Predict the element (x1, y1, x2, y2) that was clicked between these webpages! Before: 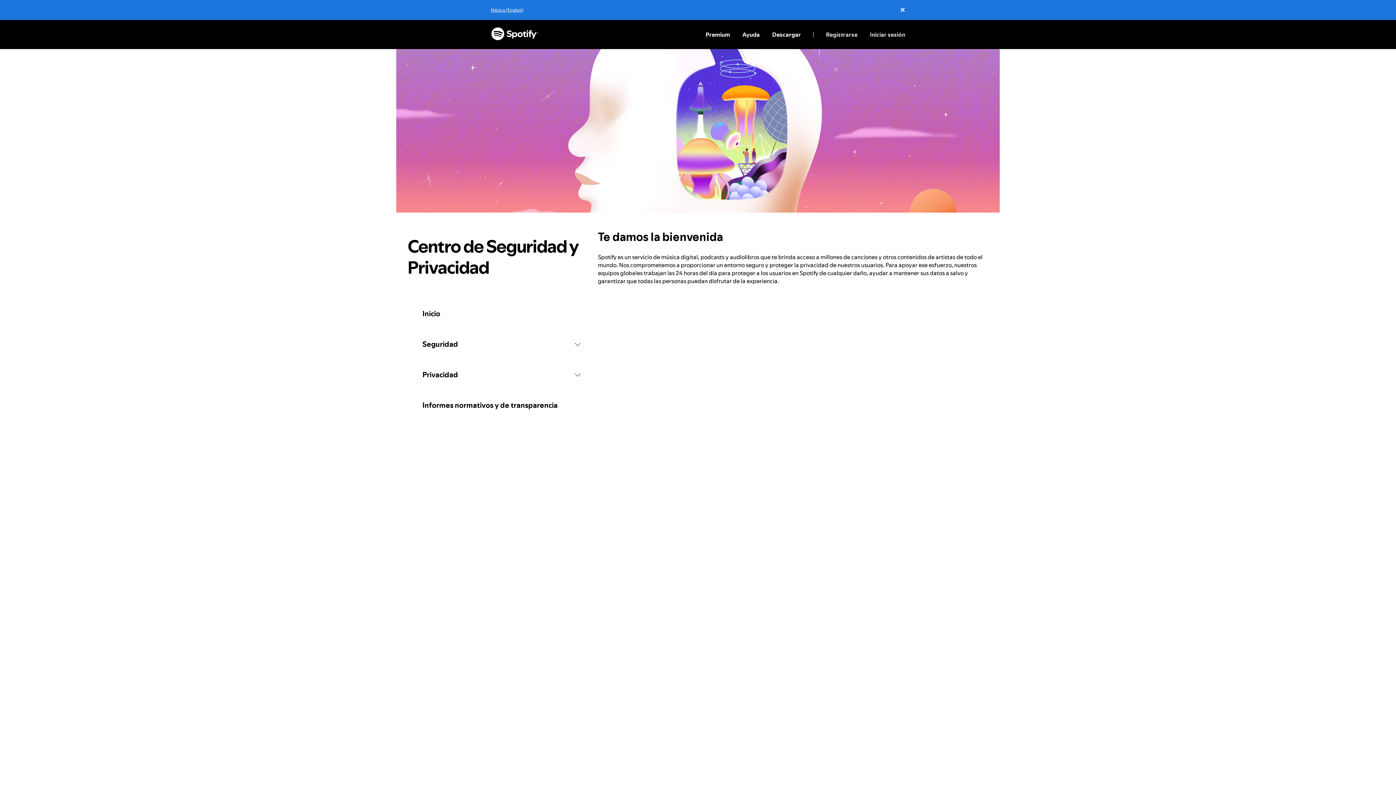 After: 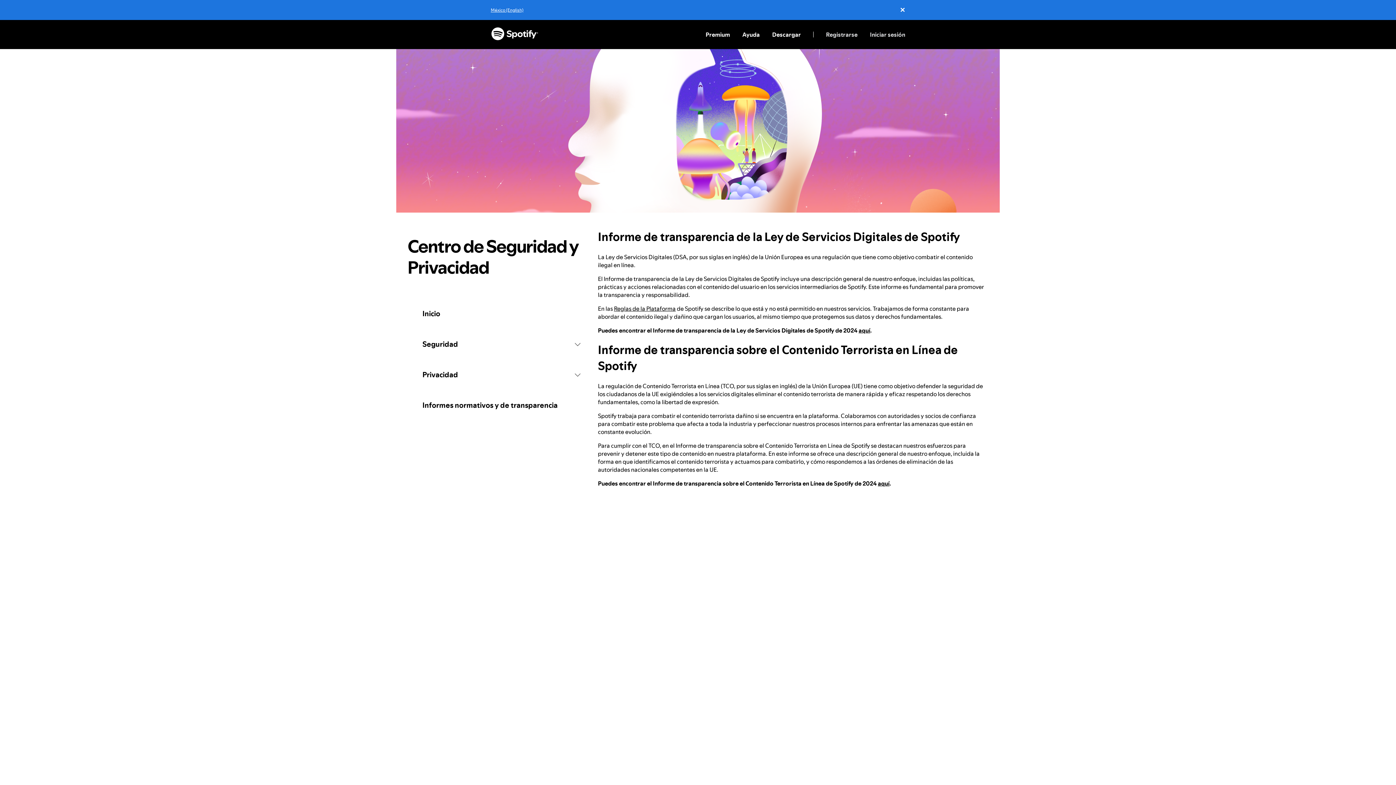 Action: label: Informes normativos y de transparencia bbox: (422, 393, 557, 417)